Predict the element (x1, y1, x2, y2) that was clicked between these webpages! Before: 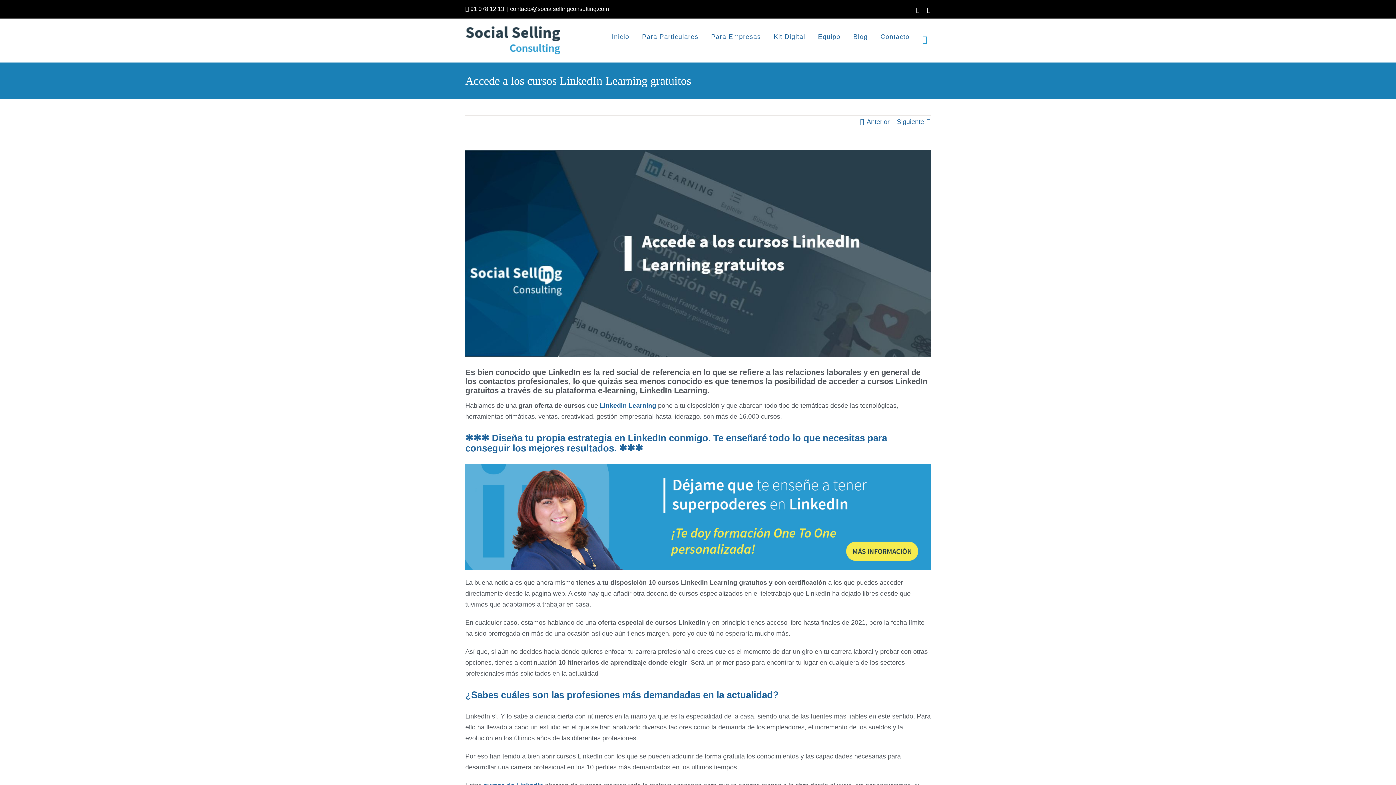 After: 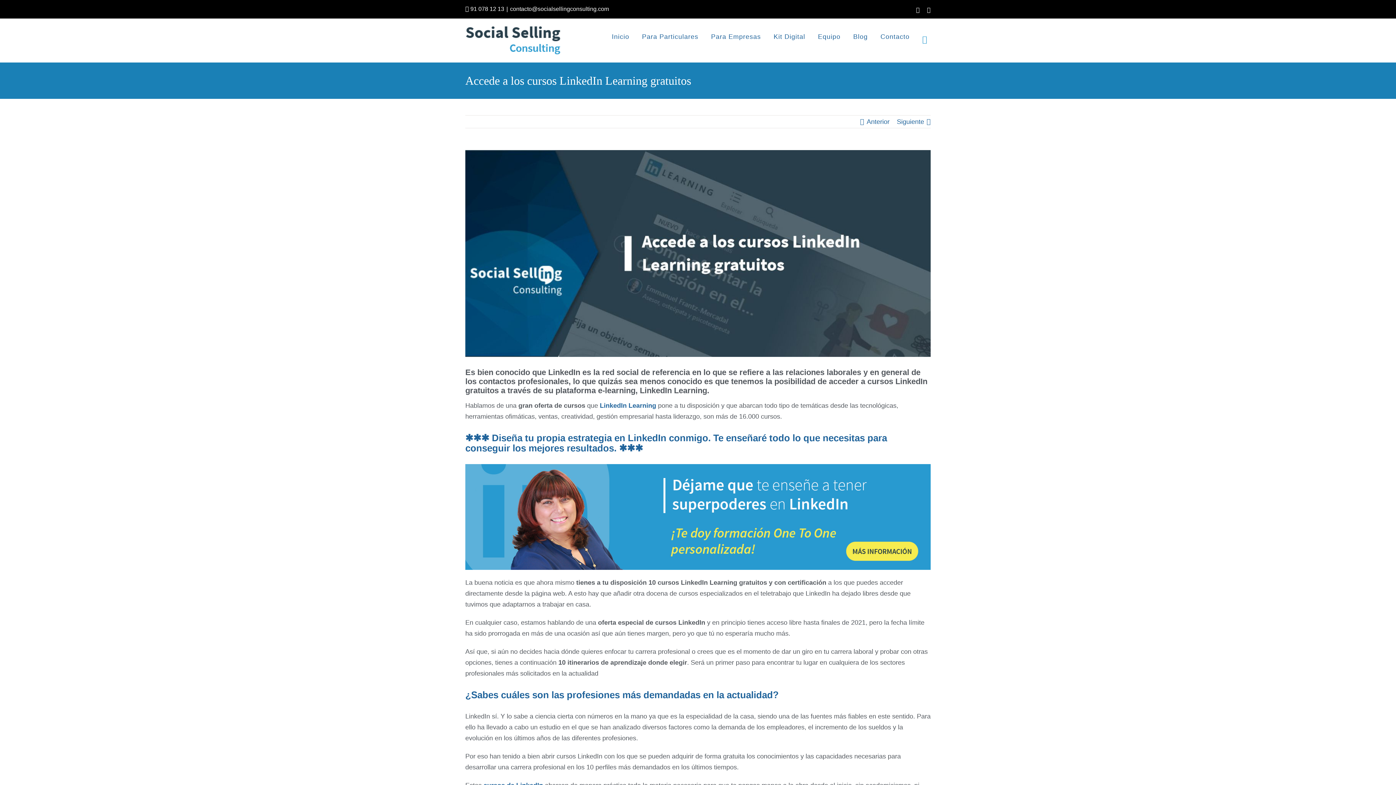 Action: bbox: (465, 466, 930, 473)